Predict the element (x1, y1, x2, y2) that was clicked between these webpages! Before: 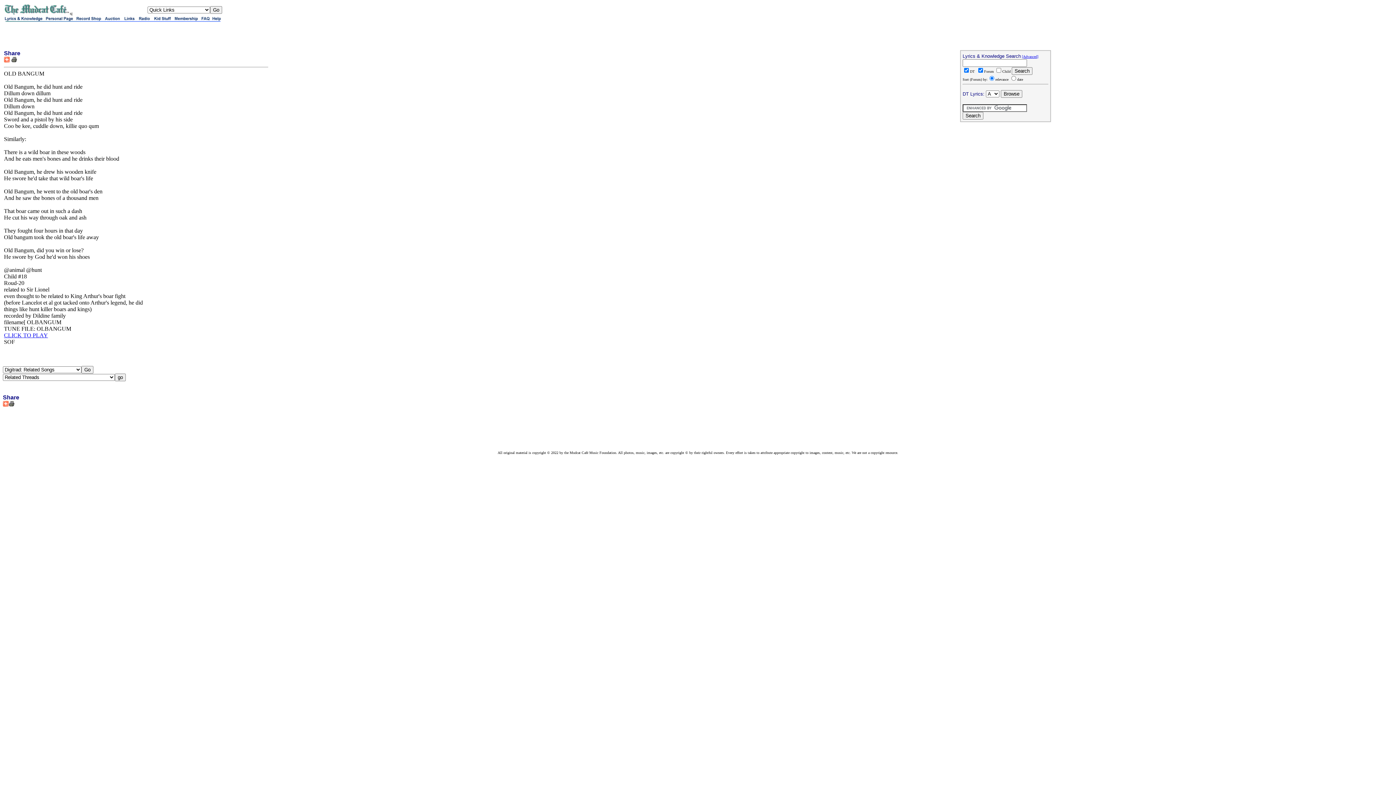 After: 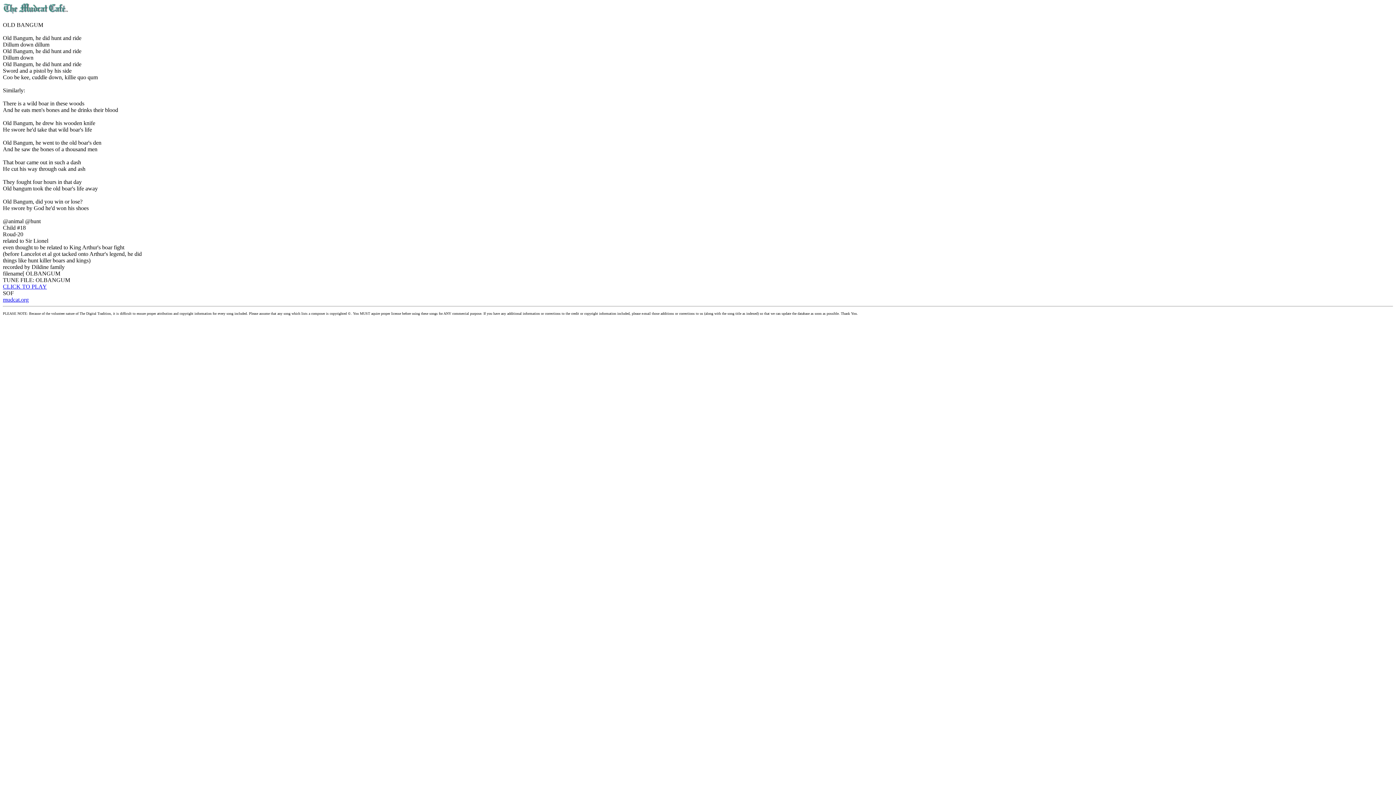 Action: bbox: (8, 401, 14, 408)